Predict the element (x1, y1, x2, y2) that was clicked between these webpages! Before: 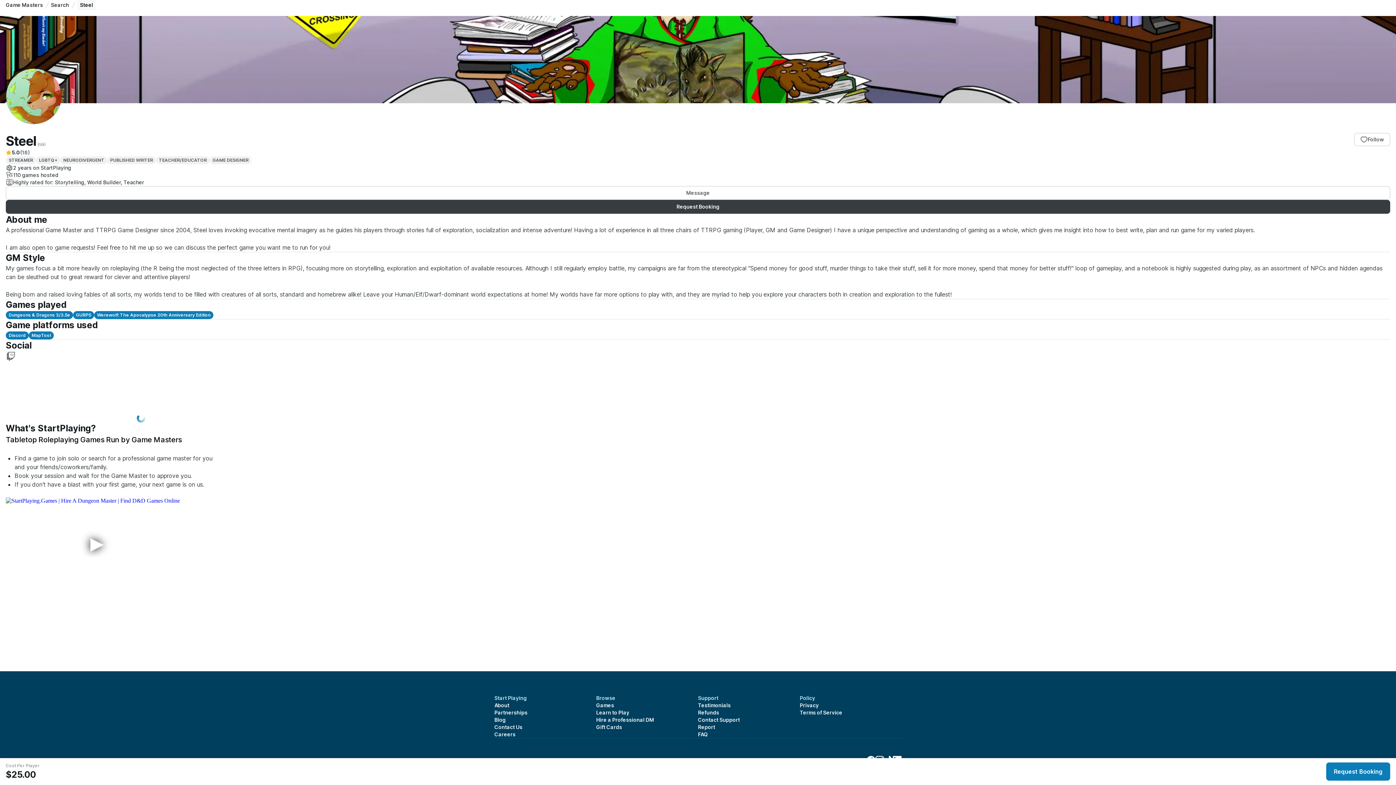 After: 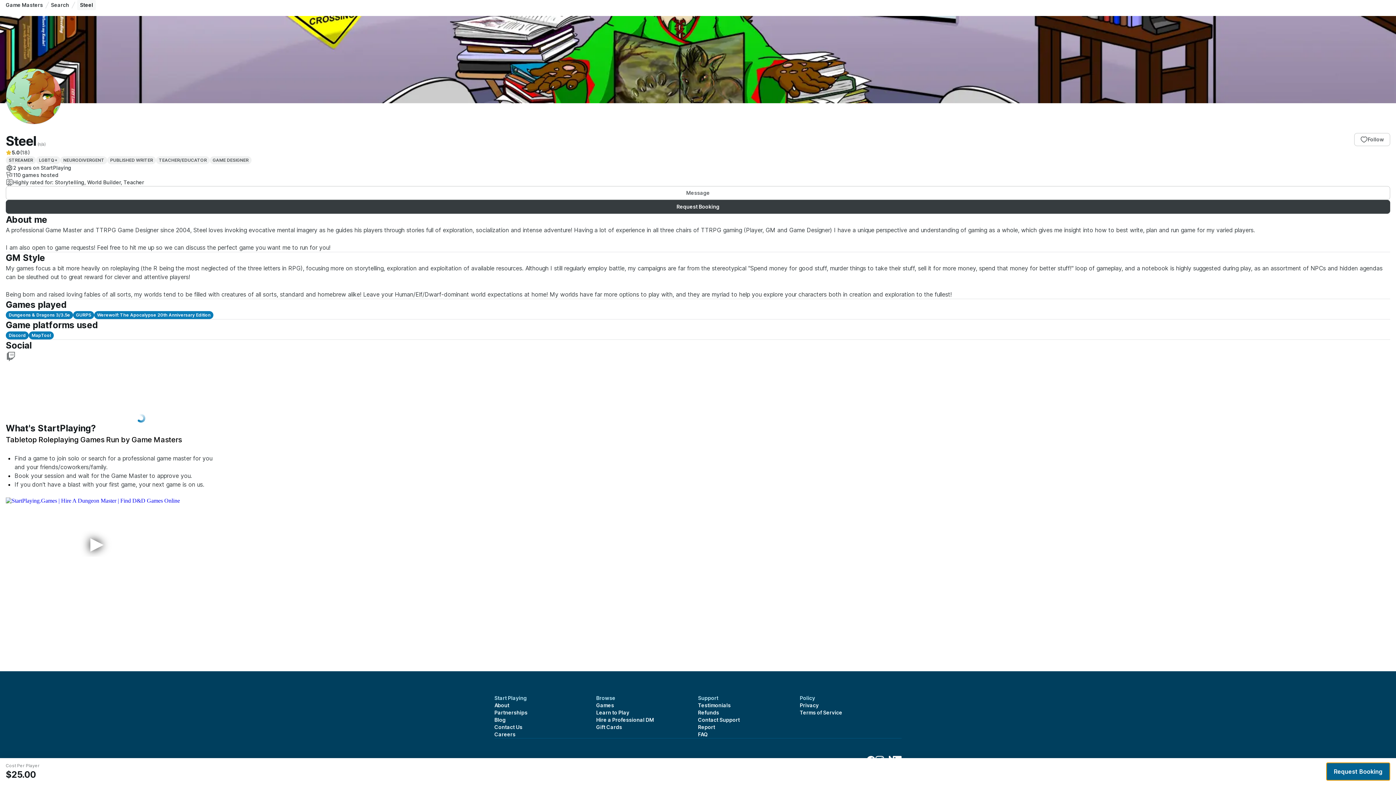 Action: bbox: (1326, 762, 1390, 781) label: Request Booking